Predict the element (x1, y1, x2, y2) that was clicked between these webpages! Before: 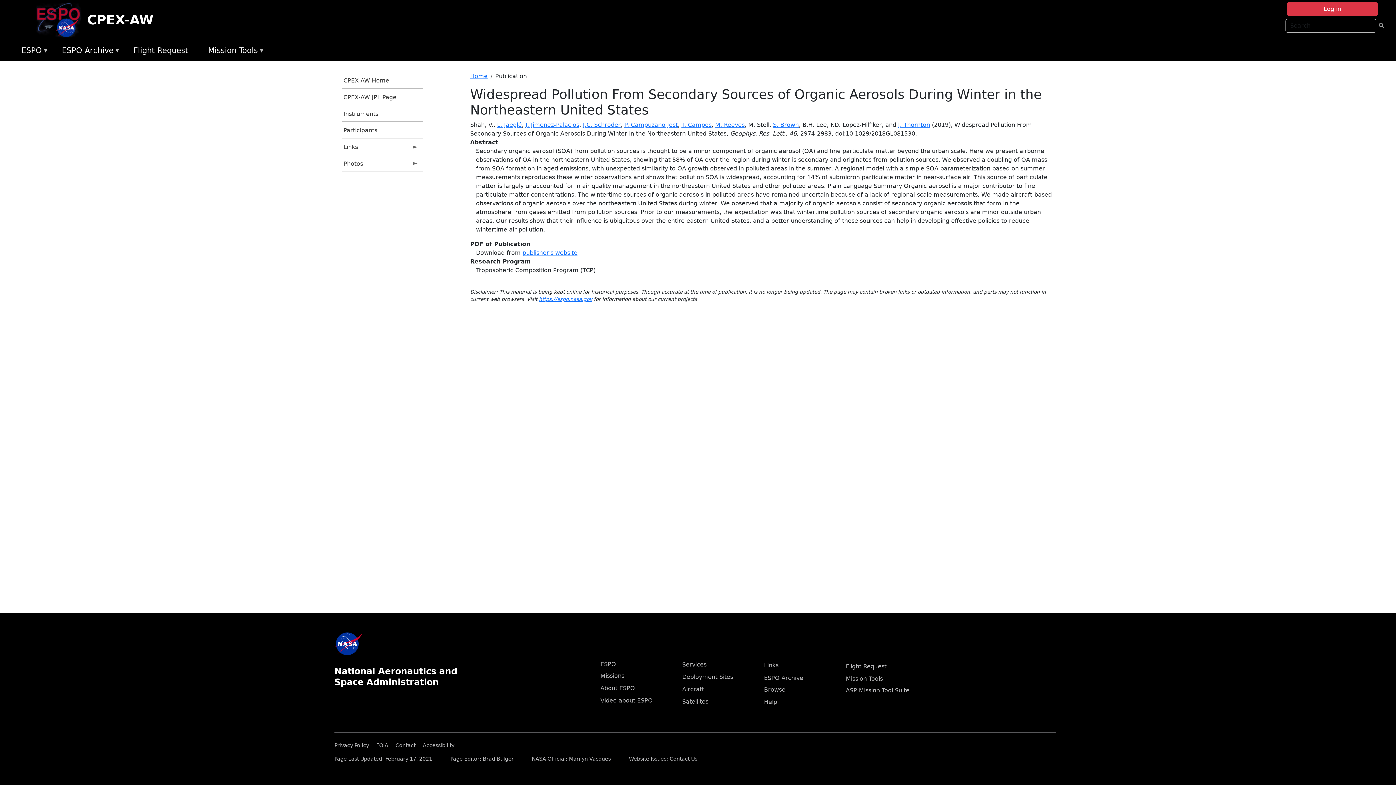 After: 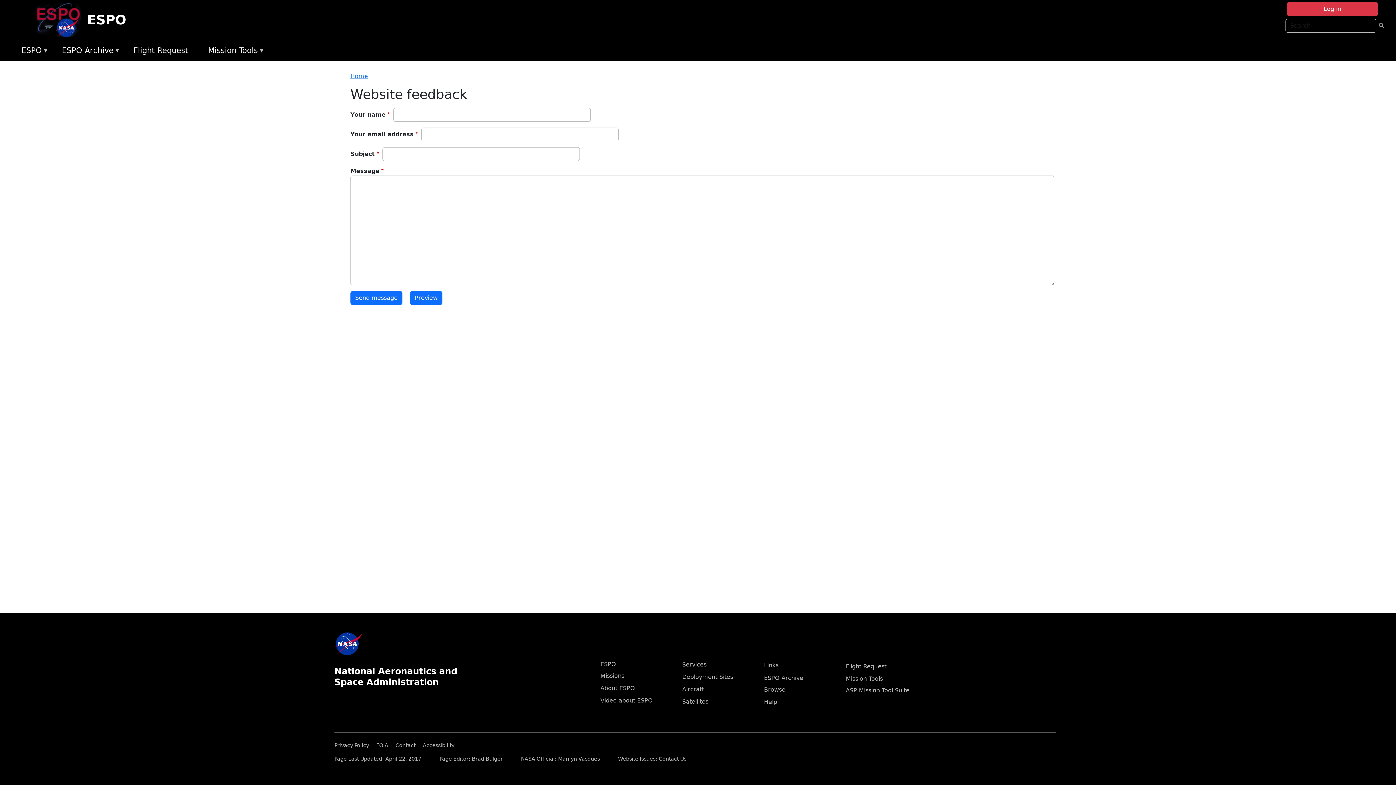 Action: label: Contact Us bbox: (669, 756, 697, 762)